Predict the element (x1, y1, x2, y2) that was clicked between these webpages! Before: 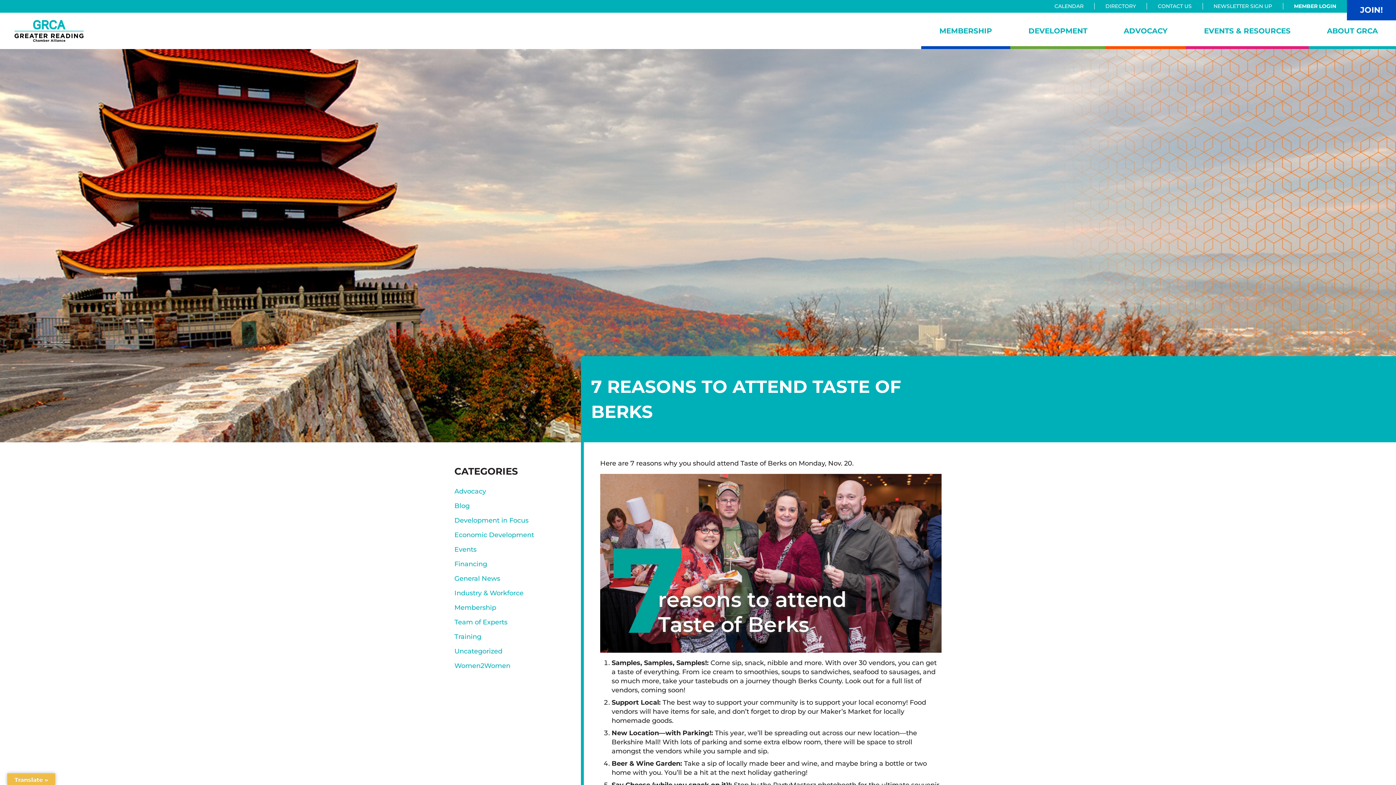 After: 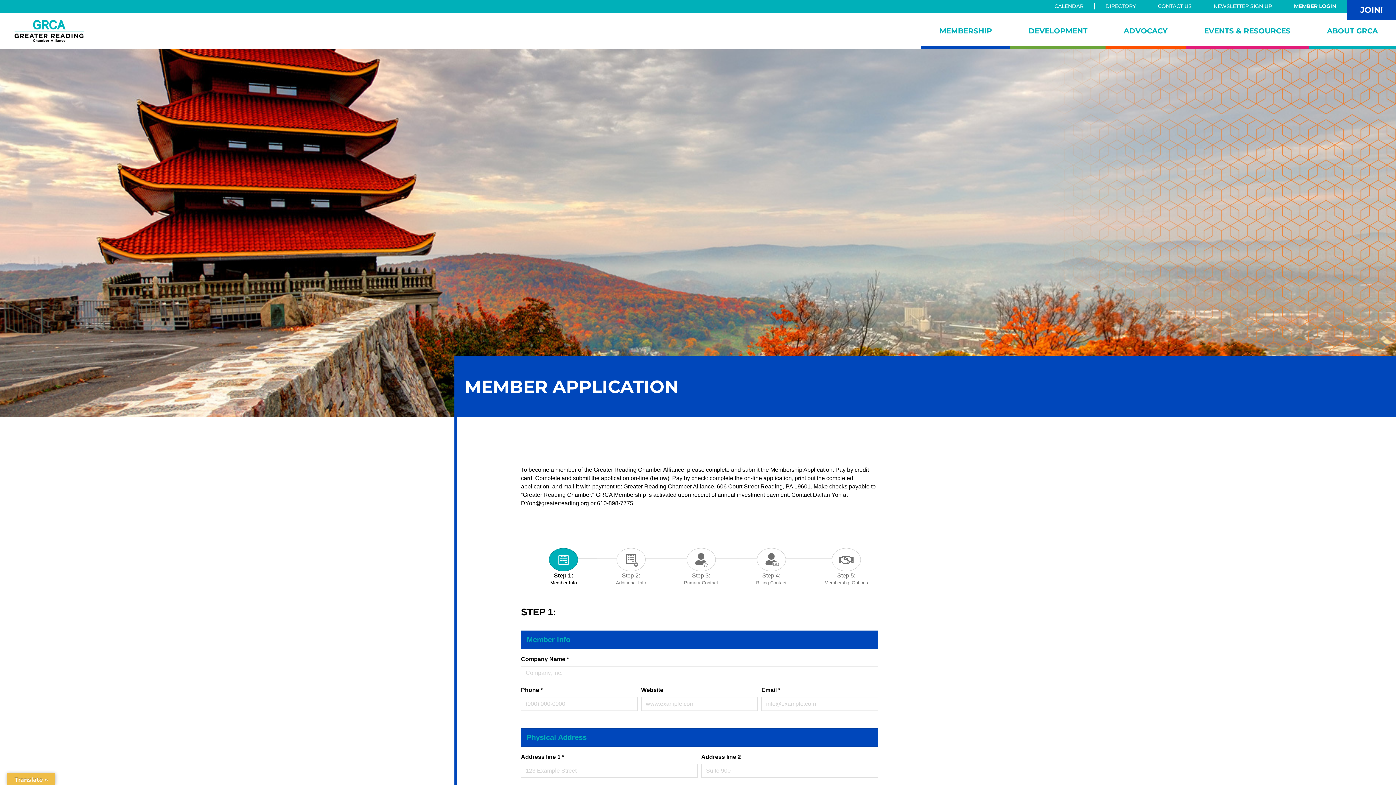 Action: bbox: (1347, 0, 1396, 20) label: JOIN!